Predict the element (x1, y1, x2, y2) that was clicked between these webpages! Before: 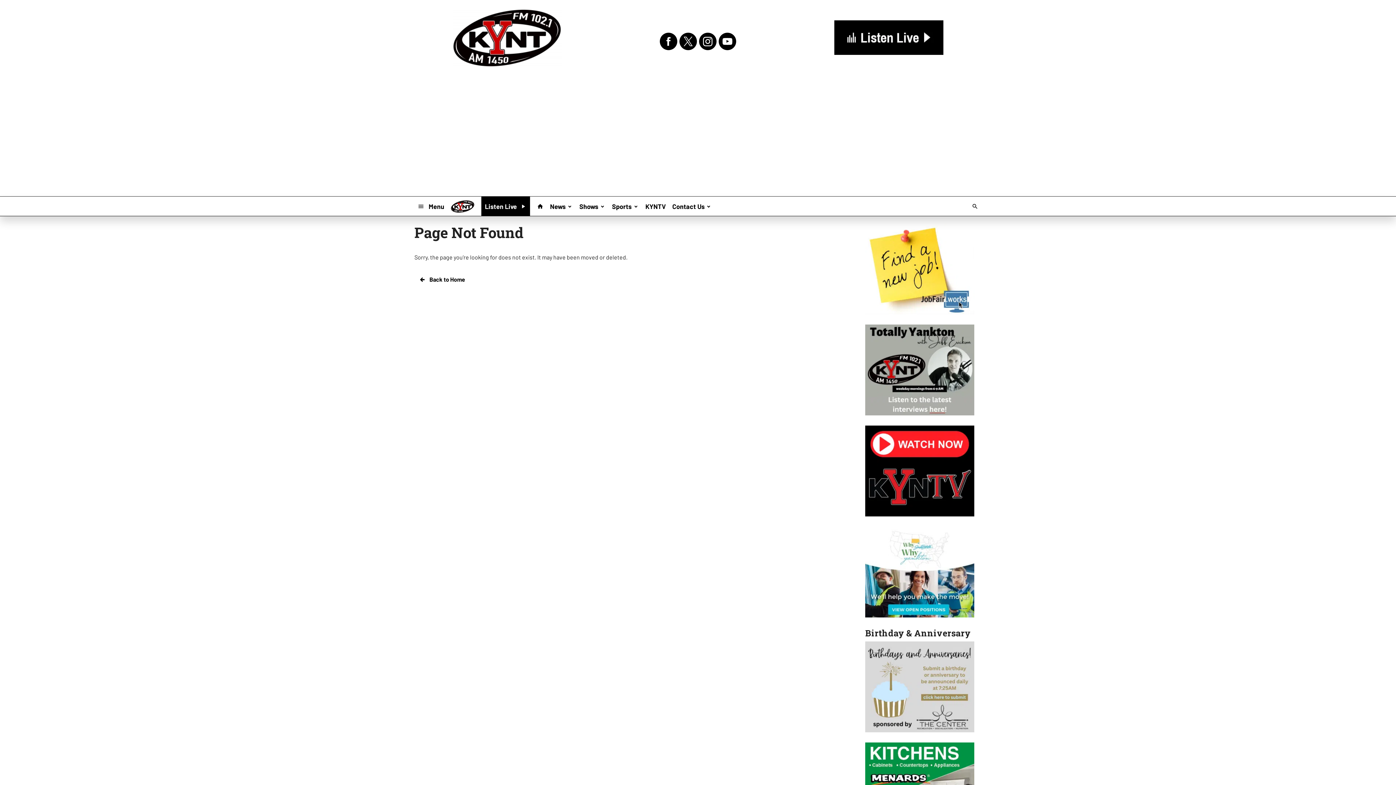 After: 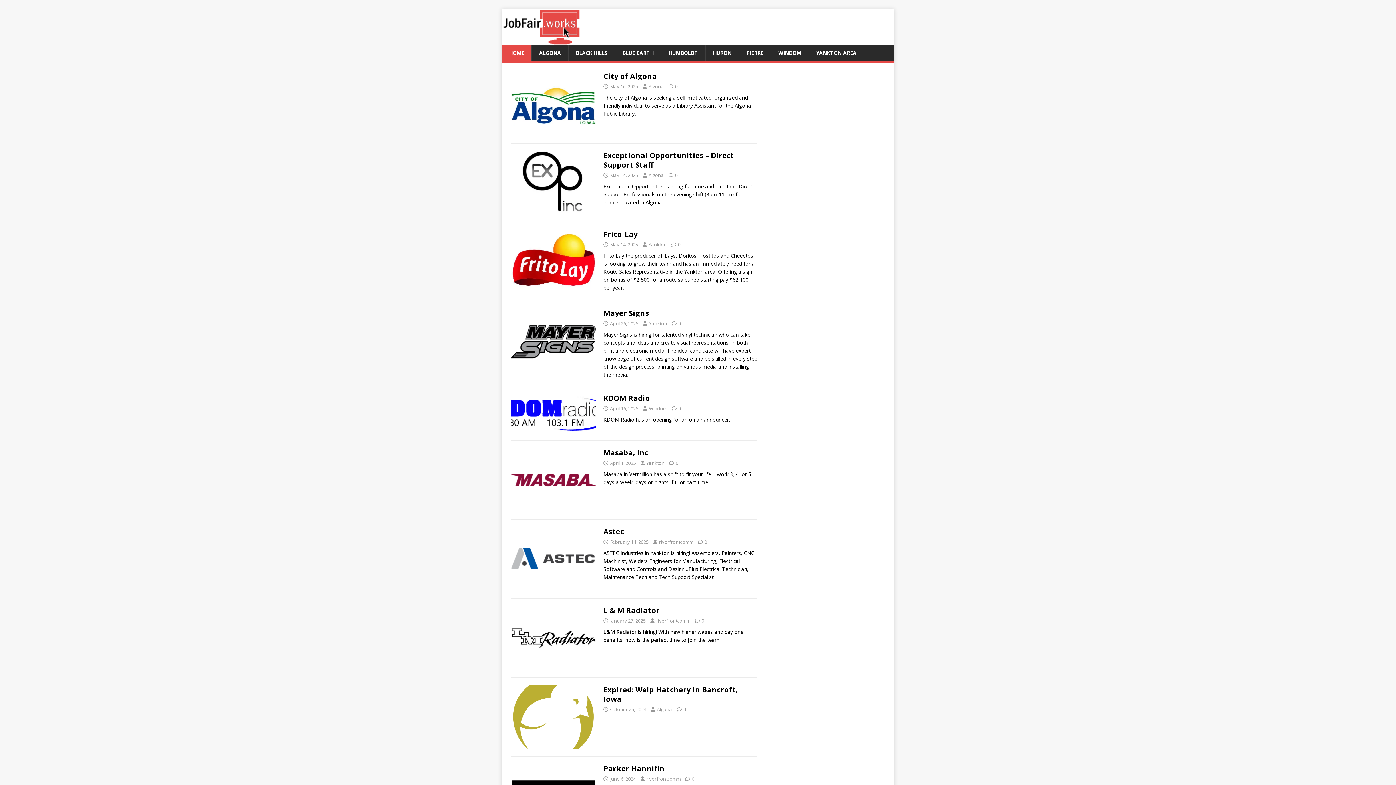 Action: bbox: (865, 223, 974, 314)